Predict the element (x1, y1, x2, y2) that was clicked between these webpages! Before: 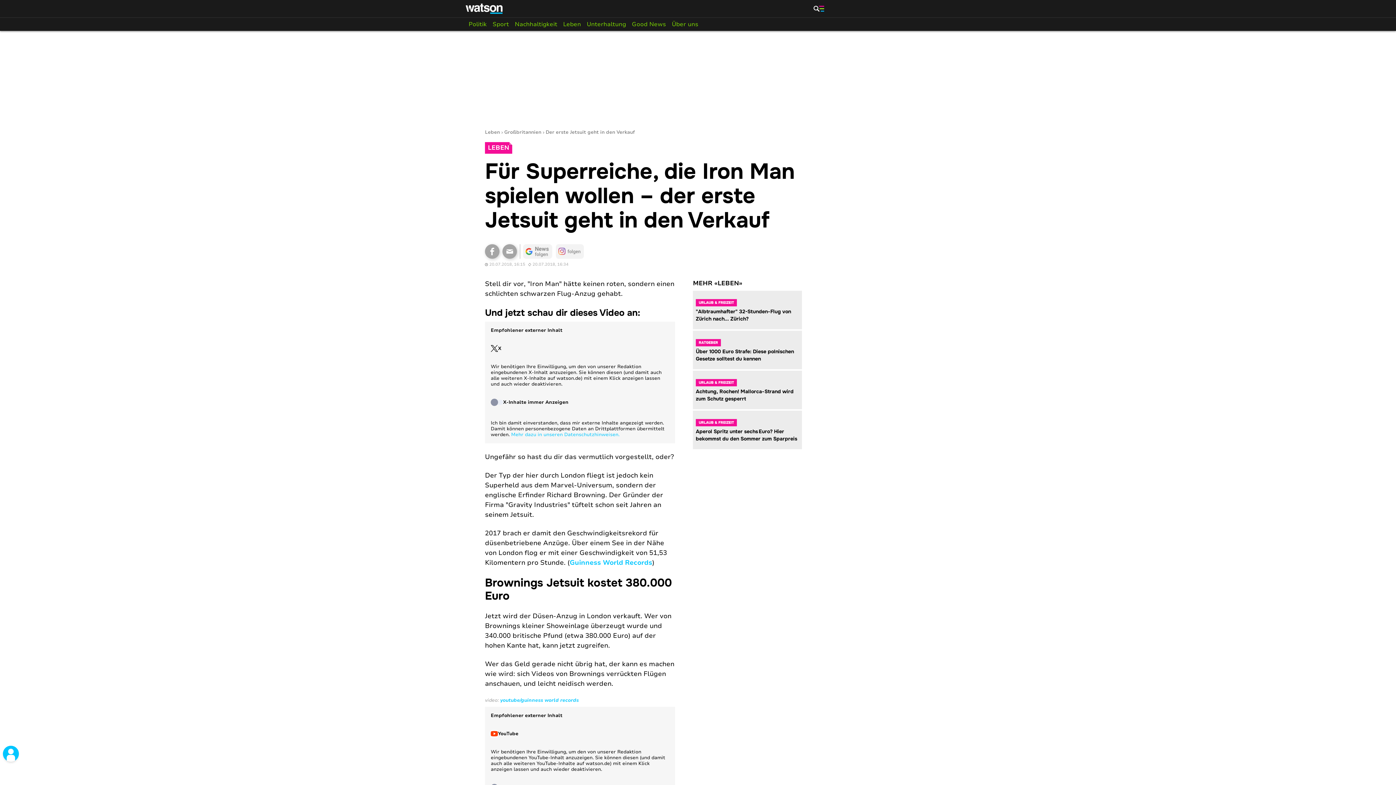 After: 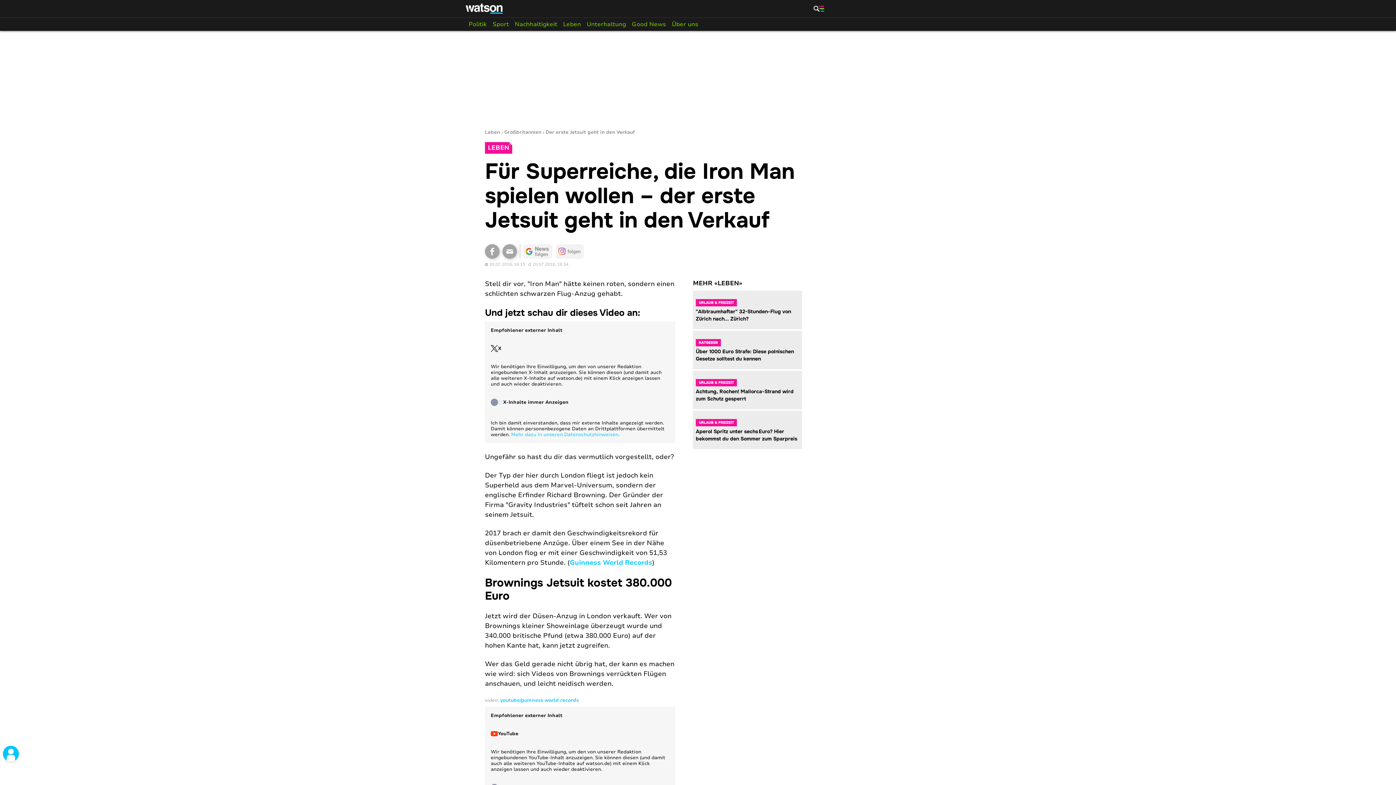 Action: bbox: (500, 697, 578, 704) label: youtube/guinness world records